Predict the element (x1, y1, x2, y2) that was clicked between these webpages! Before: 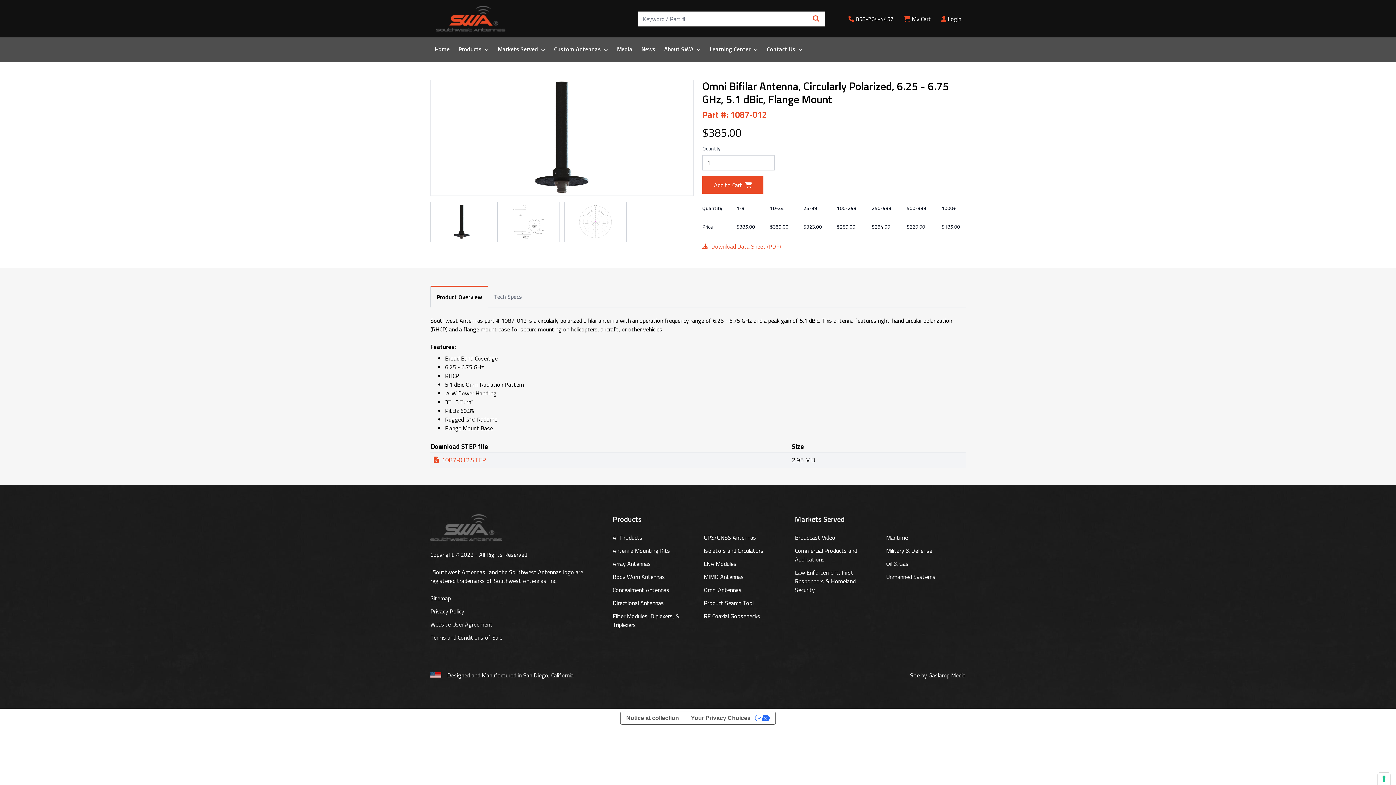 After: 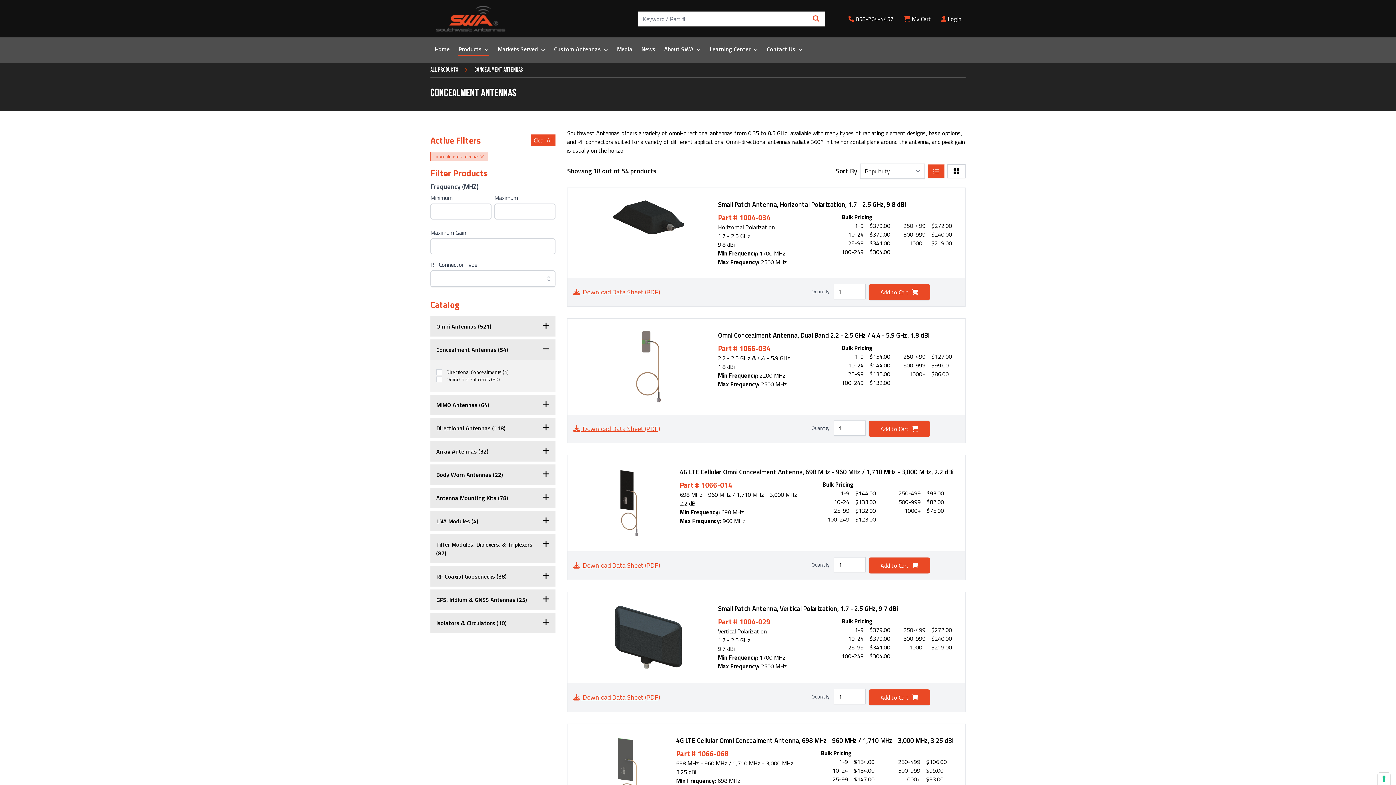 Action: bbox: (612, 585, 669, 594) label: Concealment Antennas